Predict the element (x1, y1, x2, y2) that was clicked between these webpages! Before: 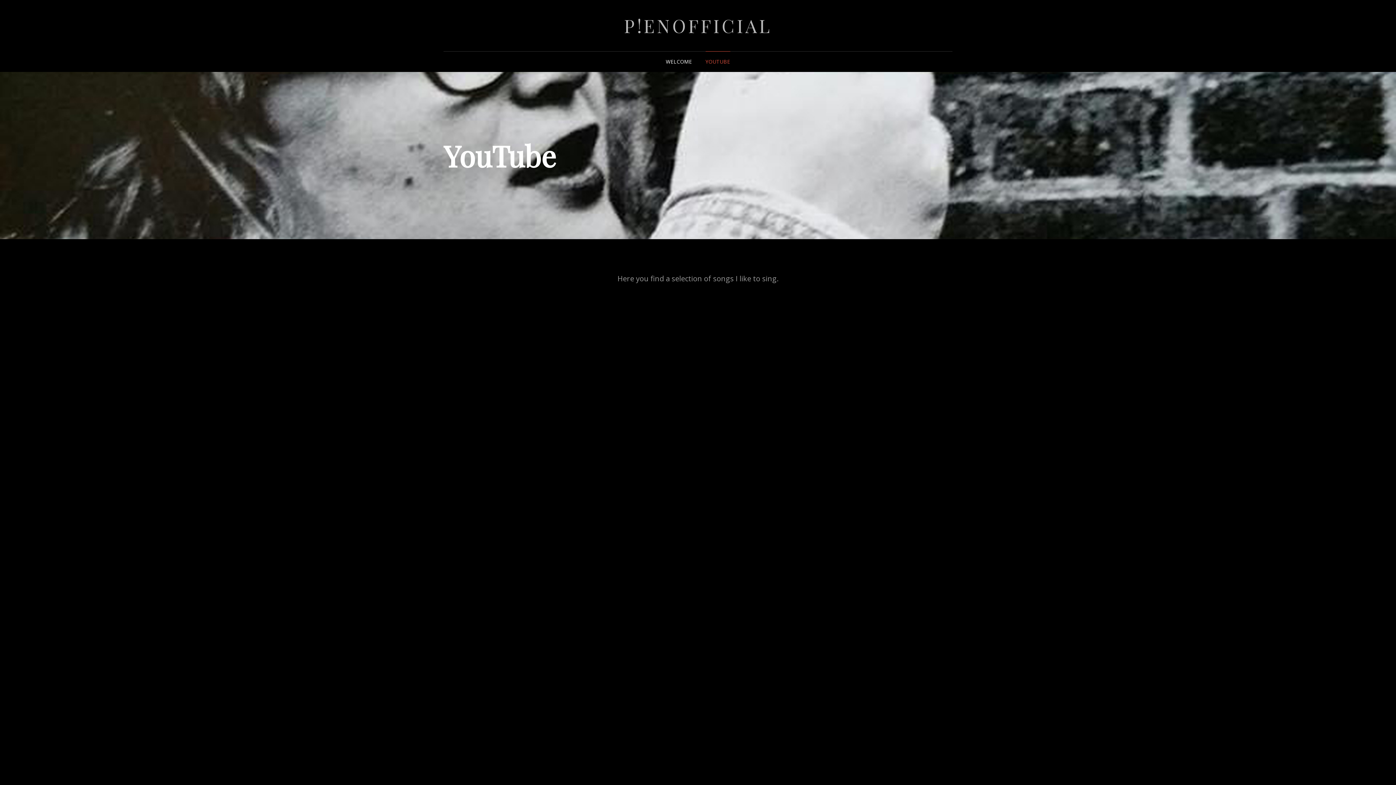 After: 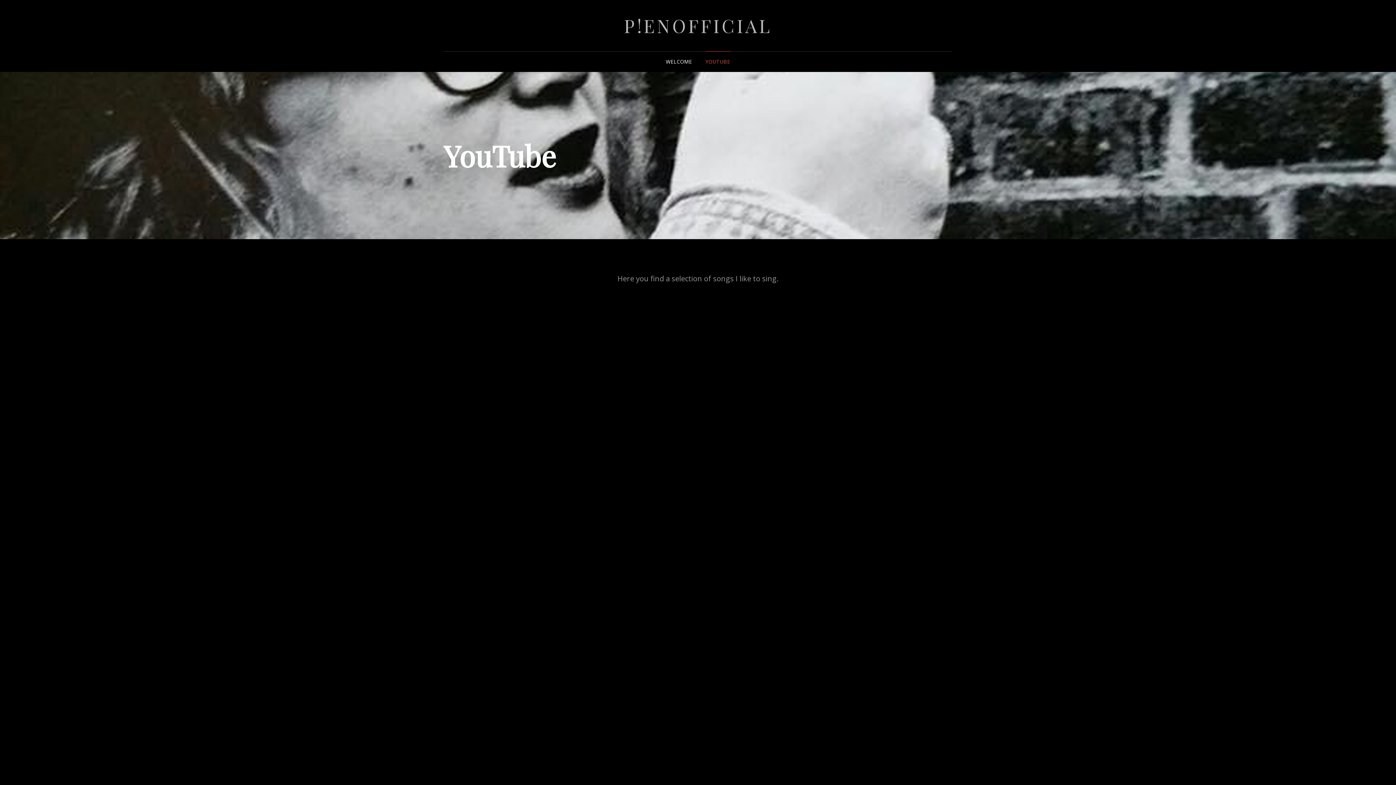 Action: bbox: (699, 51, 736, 72) label: YOUTUBE